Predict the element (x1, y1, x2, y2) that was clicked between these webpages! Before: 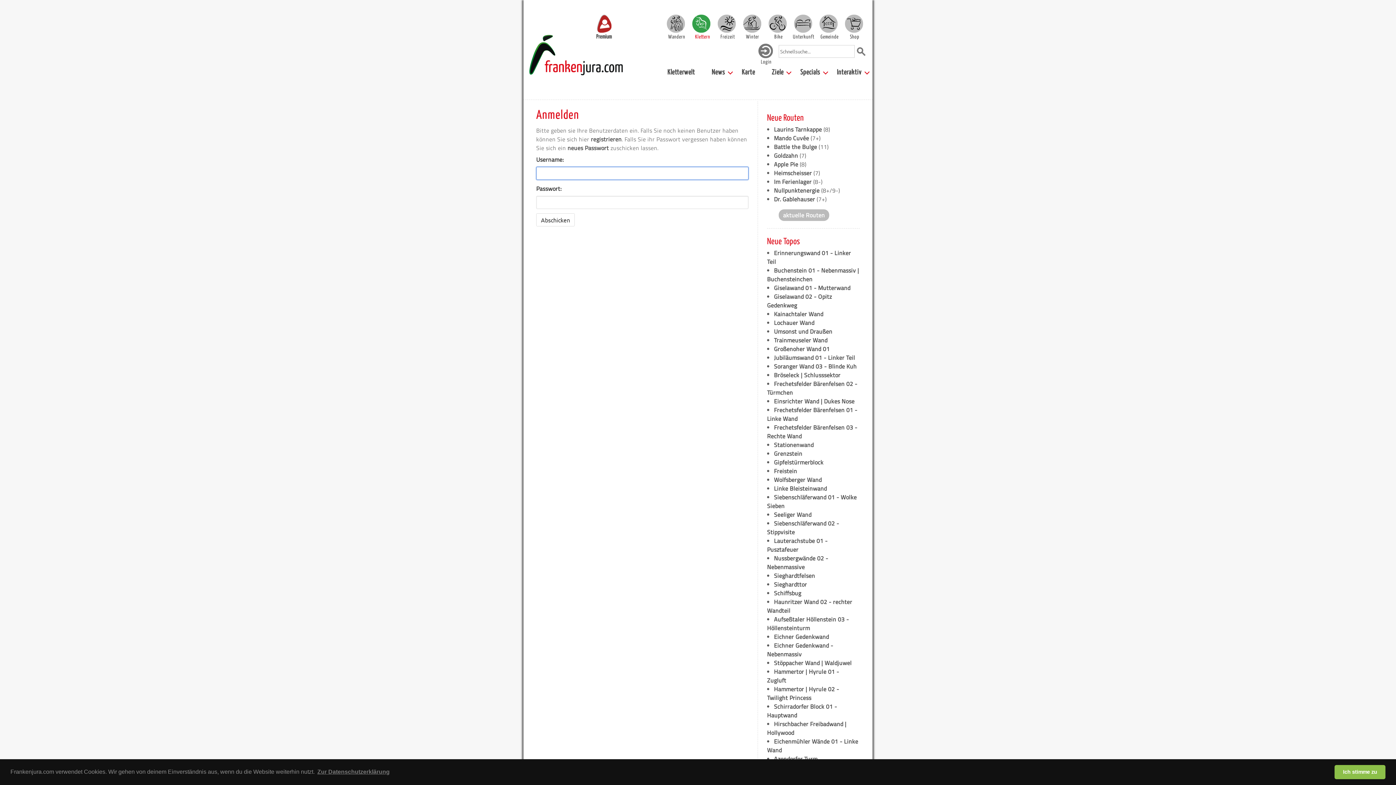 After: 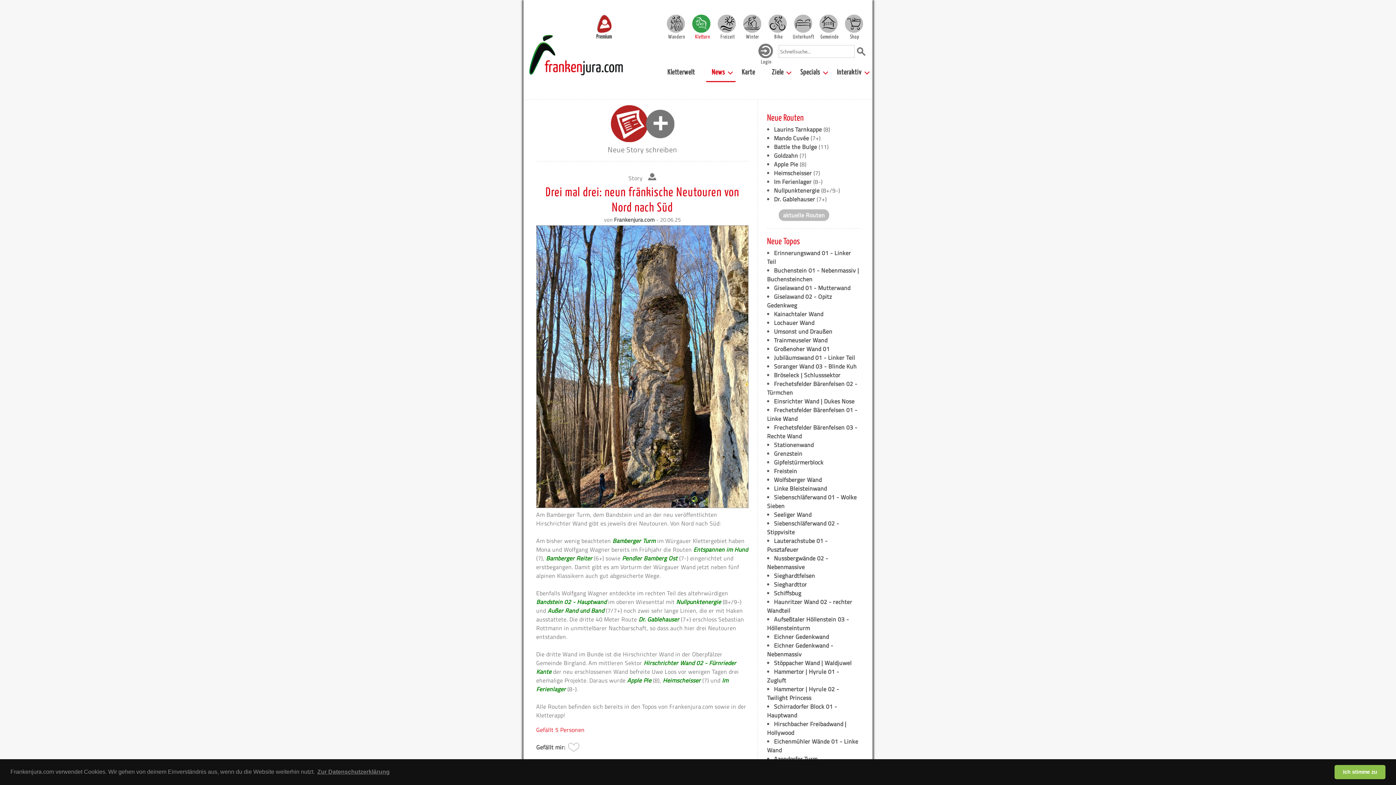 Action: label: News bbox: (706, 64, 736, 82)